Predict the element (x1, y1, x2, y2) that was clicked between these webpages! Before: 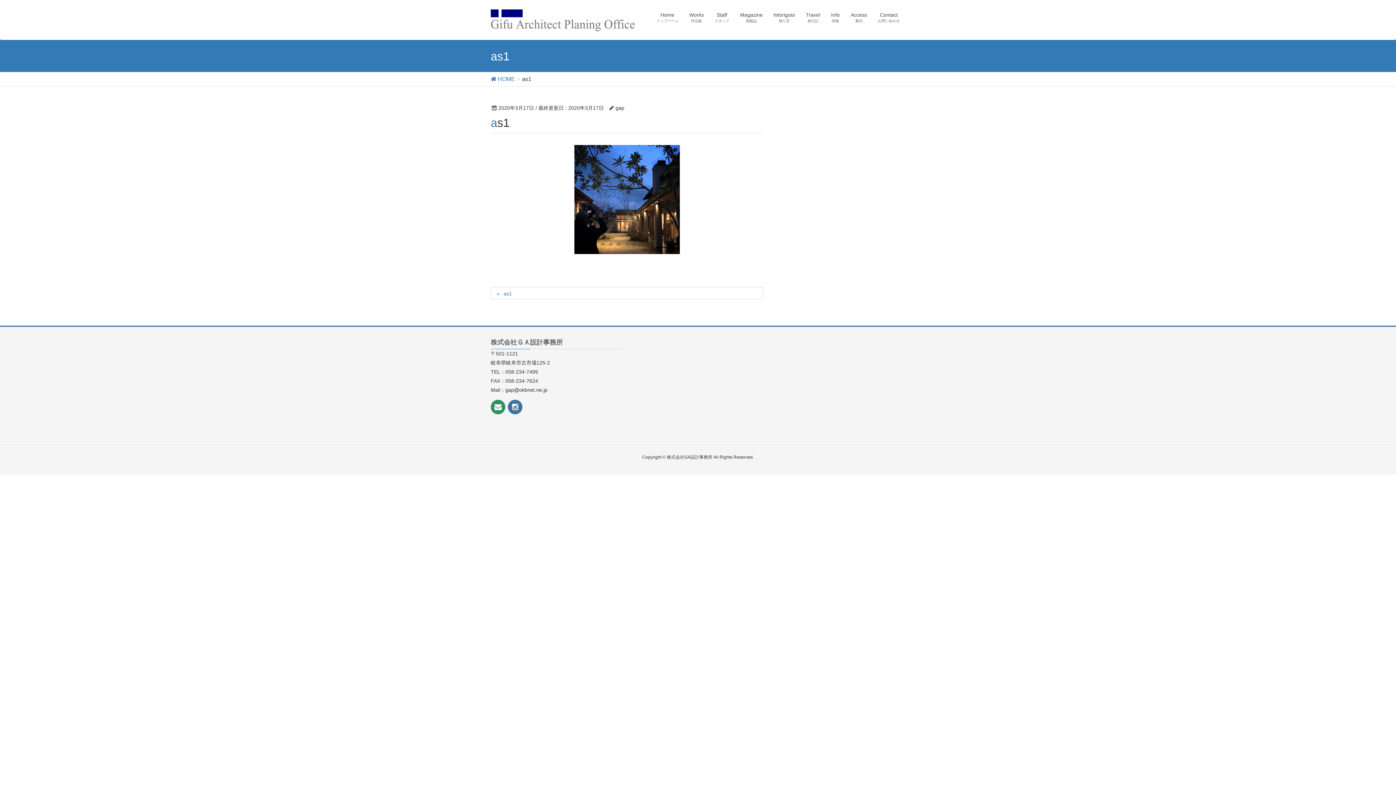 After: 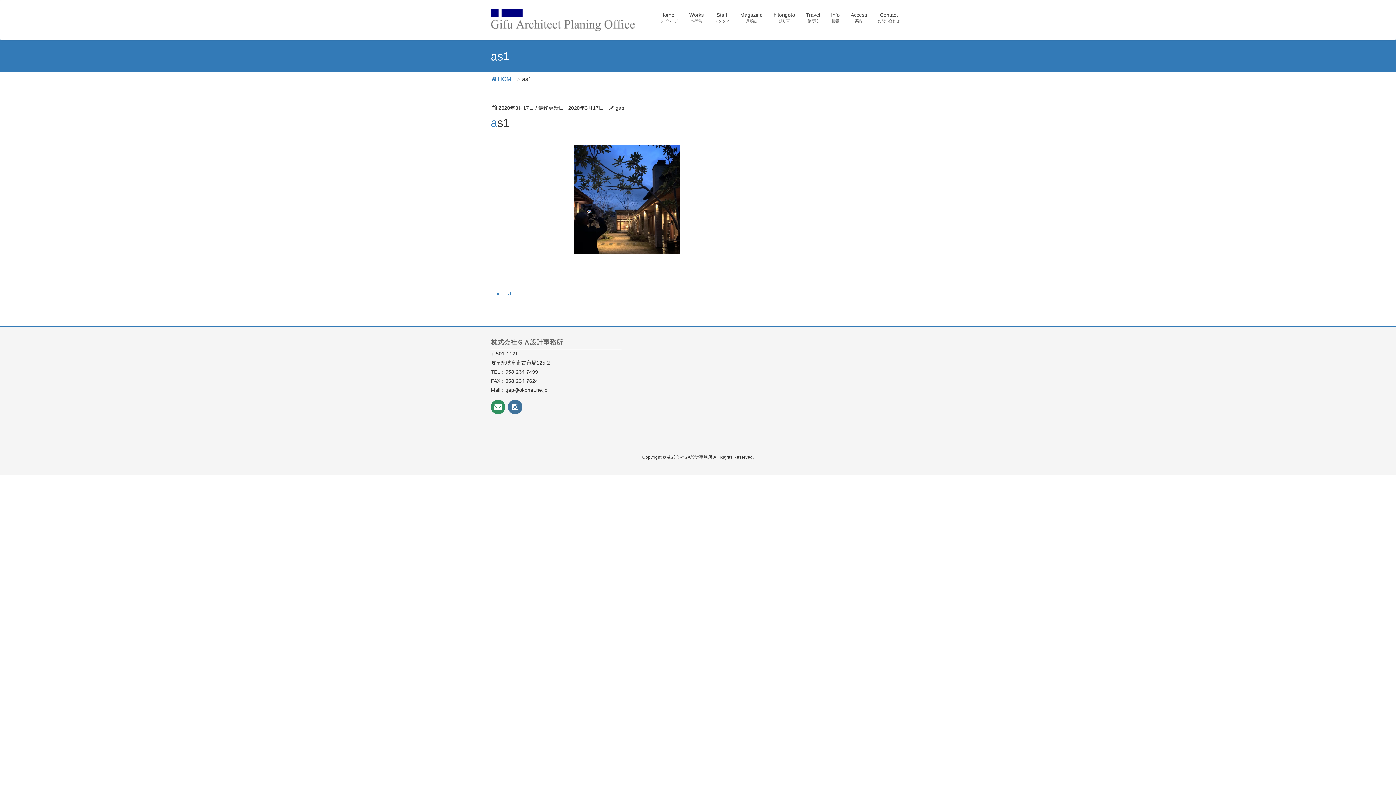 Action: bbox: (490, 287, 763, 299) label: as1